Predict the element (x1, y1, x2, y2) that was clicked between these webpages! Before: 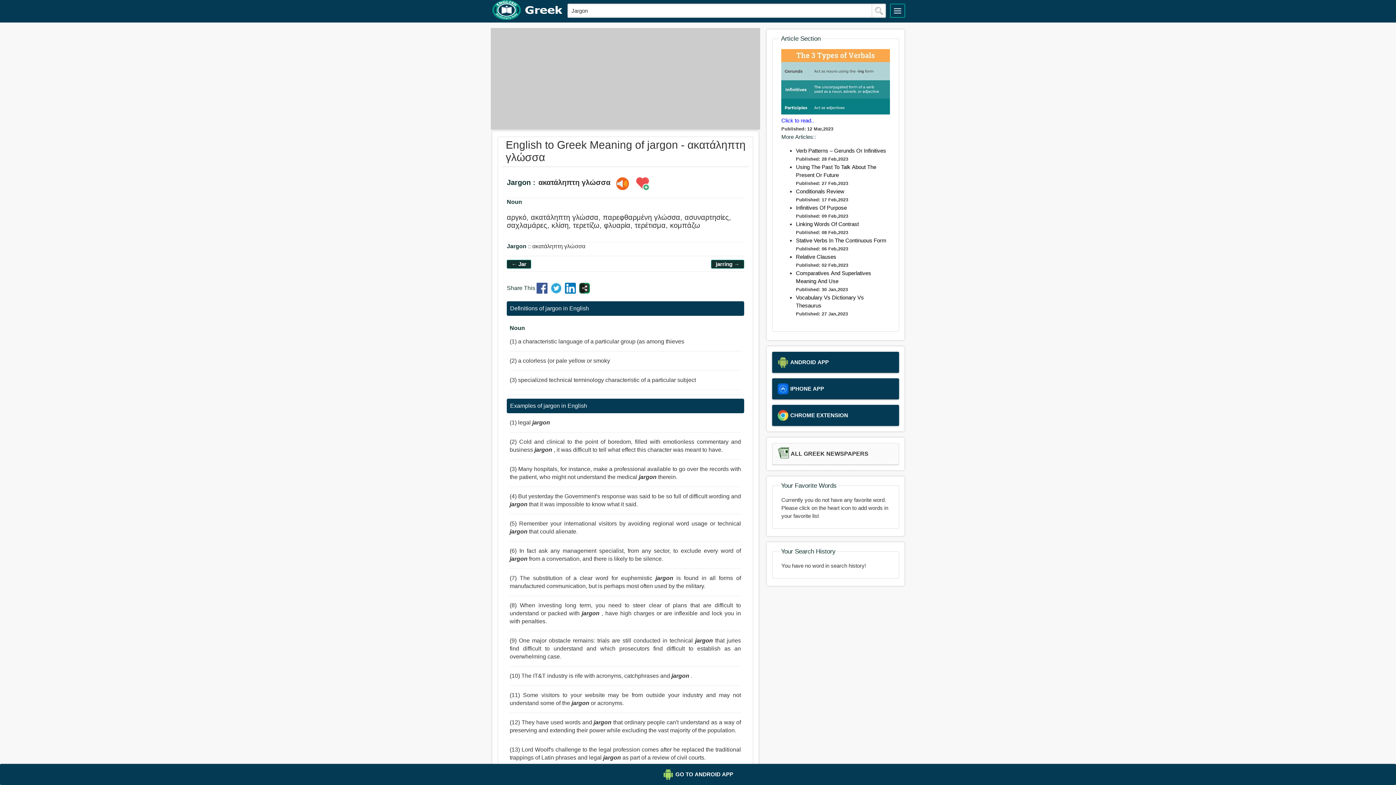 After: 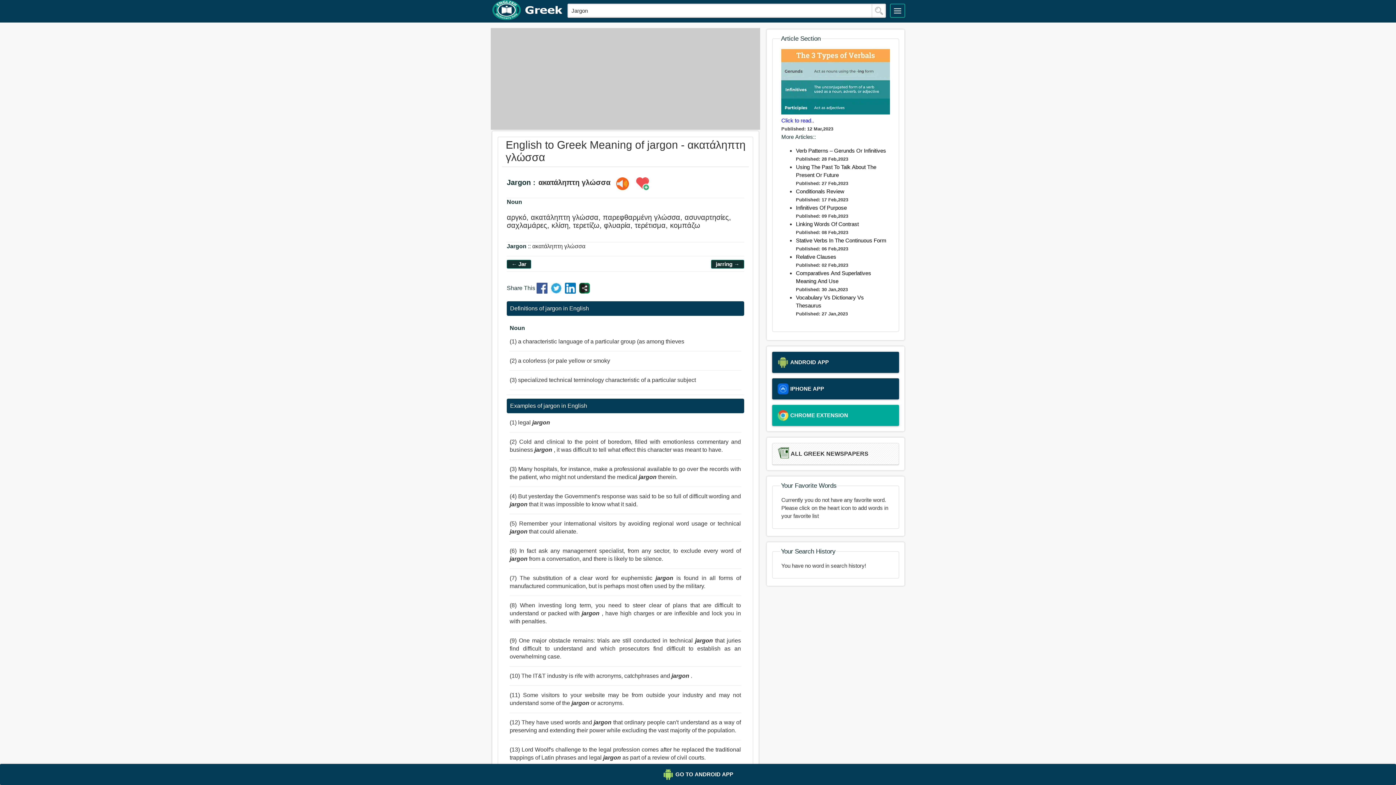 Action: label: CHROME EXTENSION bbox: (772, 405, 899, 426)